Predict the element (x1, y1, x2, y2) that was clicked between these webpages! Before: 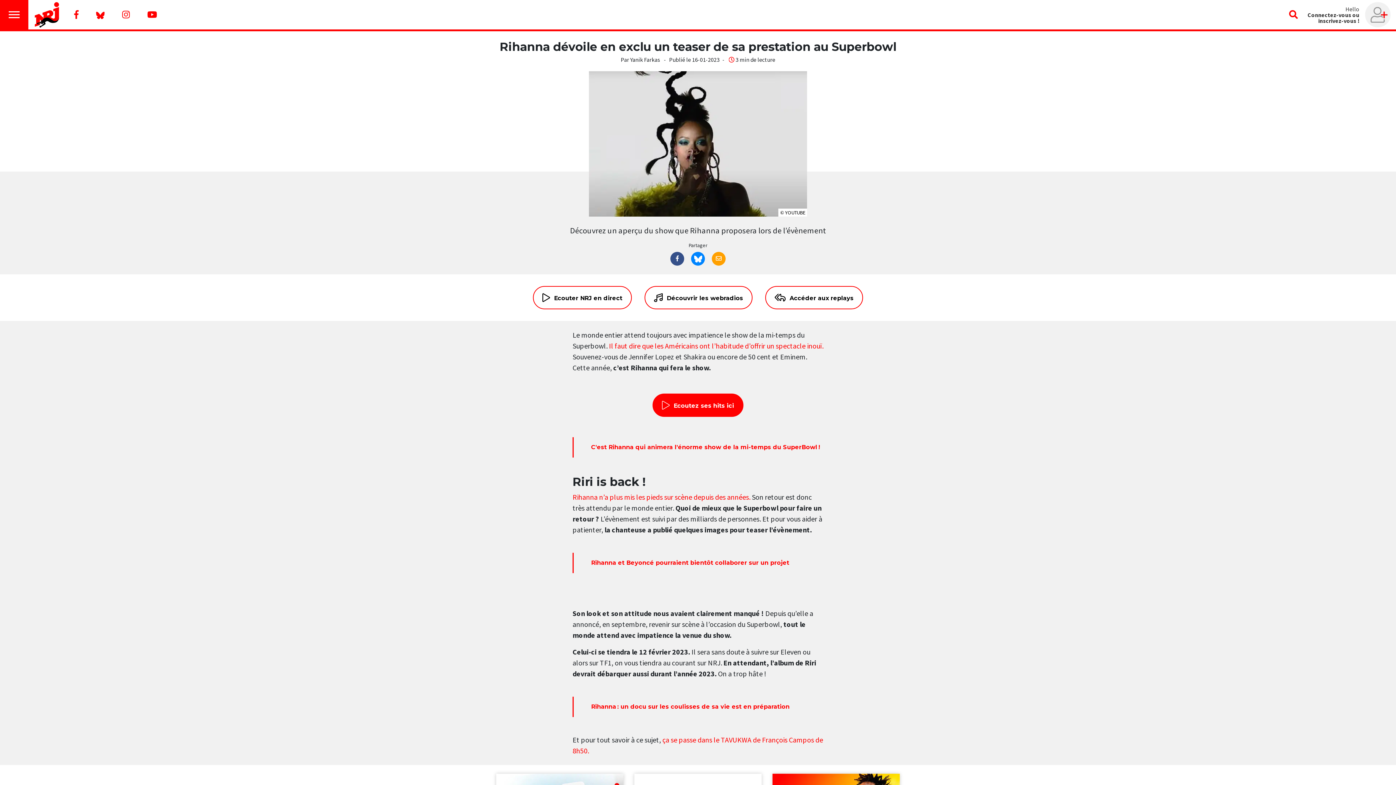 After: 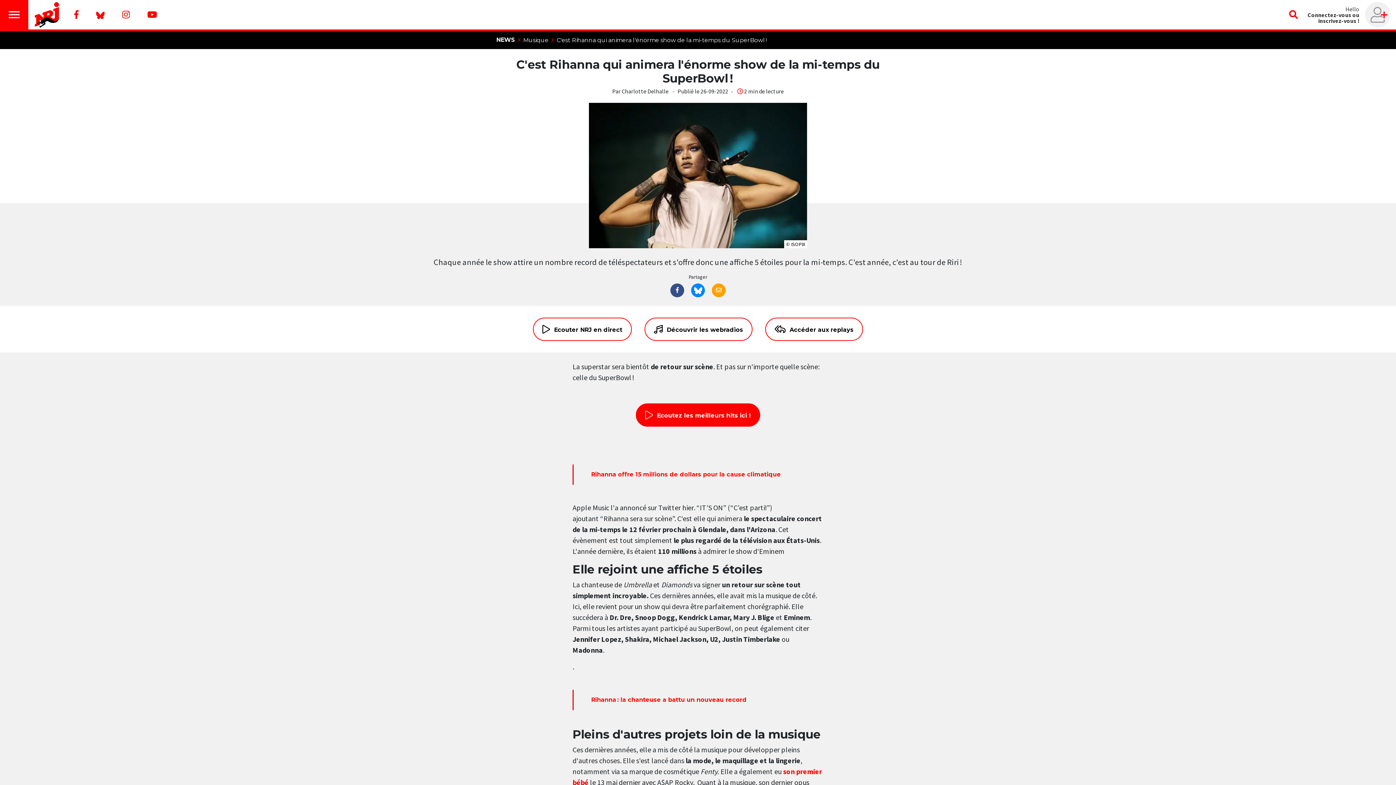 Action: bbox: (591, 444, 820, 450) label: C'est Rihanna qui animera l'énorme show de la mi-temps du SuperBowl !